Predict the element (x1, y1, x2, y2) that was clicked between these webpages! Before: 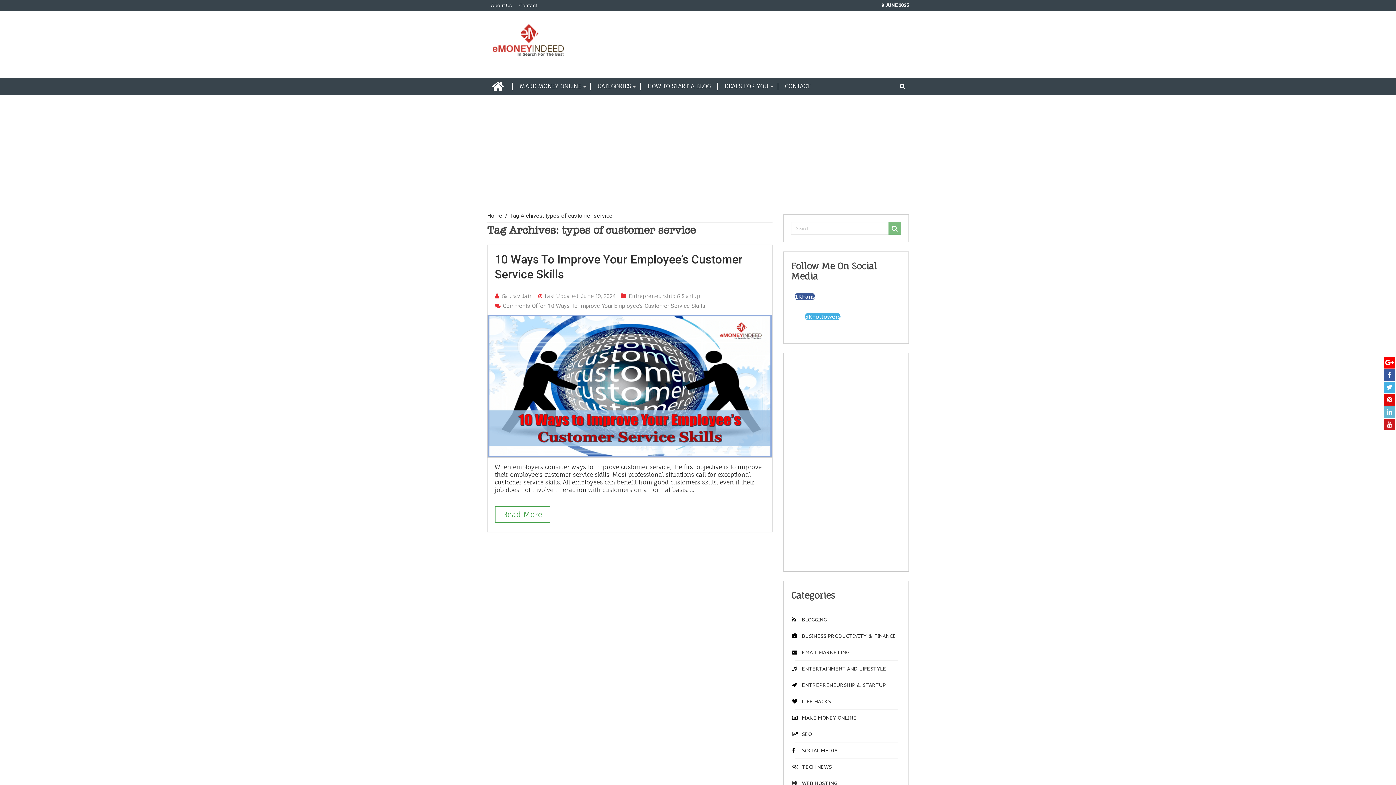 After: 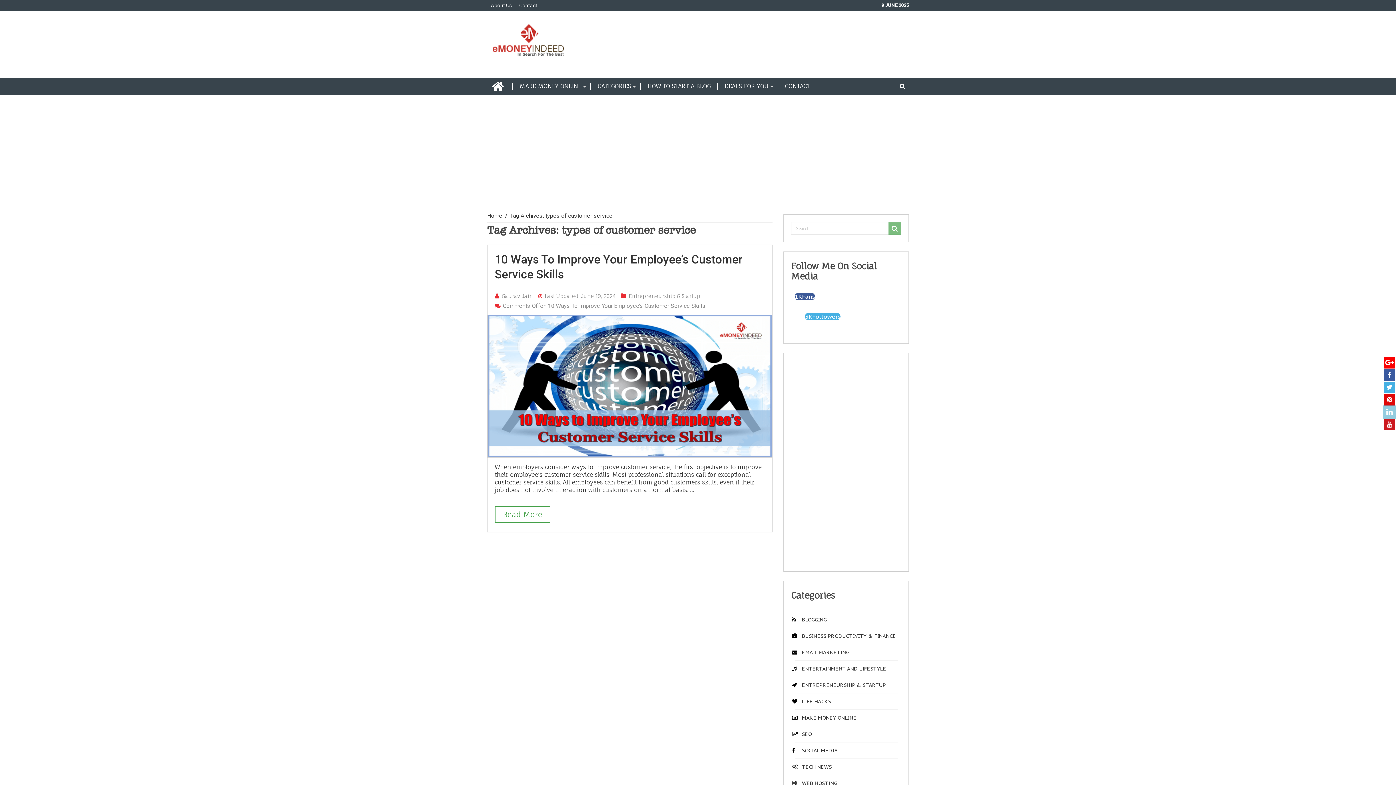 Action: bbox: (1384, 406, 1395, 418)